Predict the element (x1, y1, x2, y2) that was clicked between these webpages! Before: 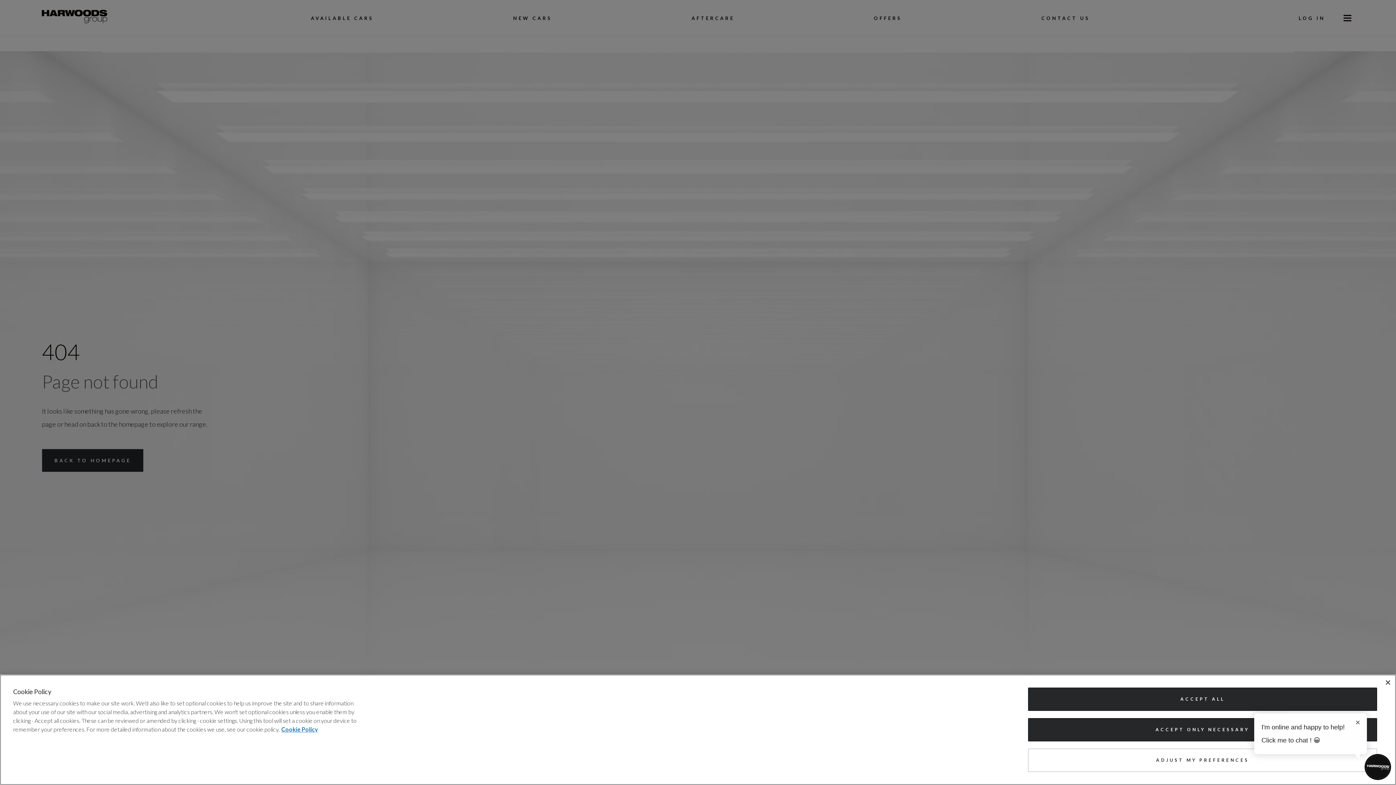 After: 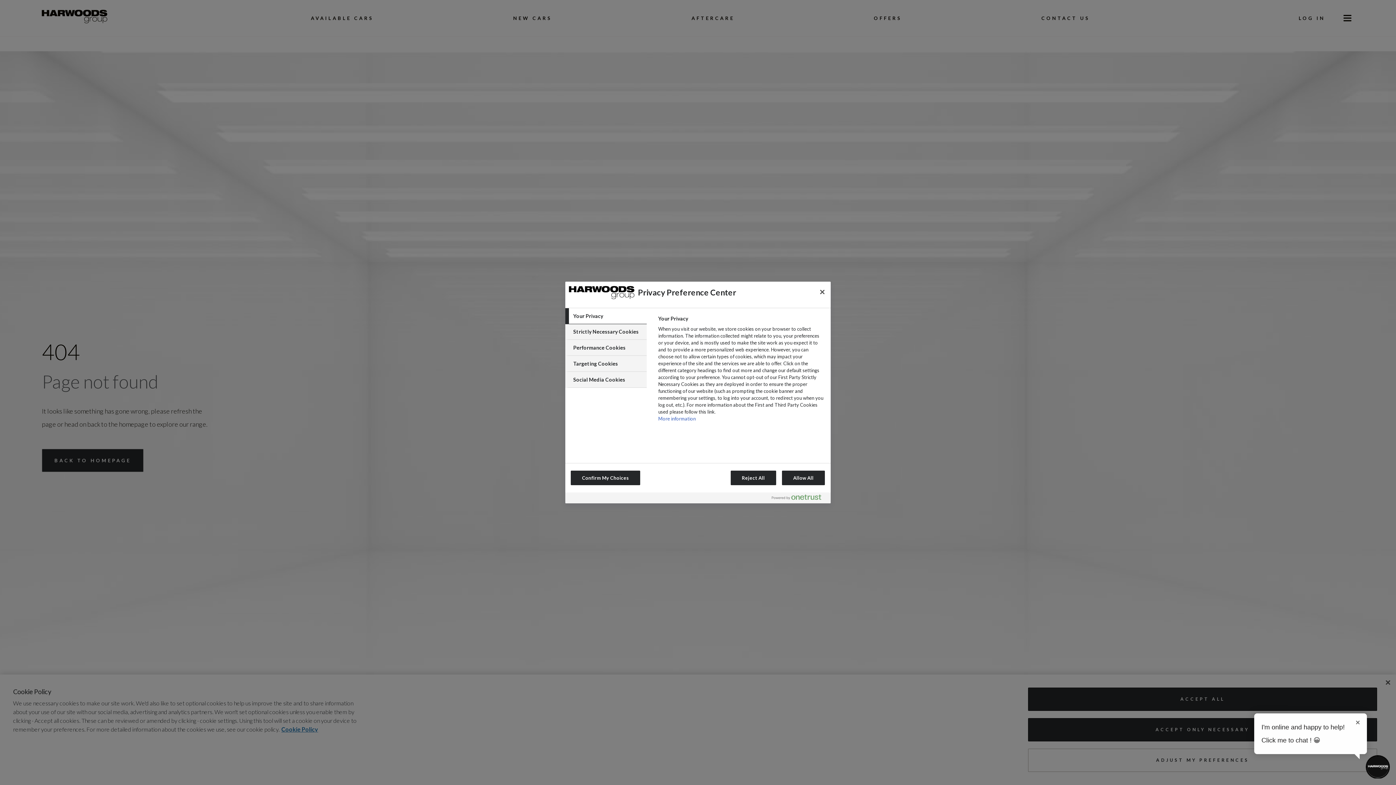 Action: bbox: (1028, 749, 1377, 772) label: ADJUST MY PREFERENCES